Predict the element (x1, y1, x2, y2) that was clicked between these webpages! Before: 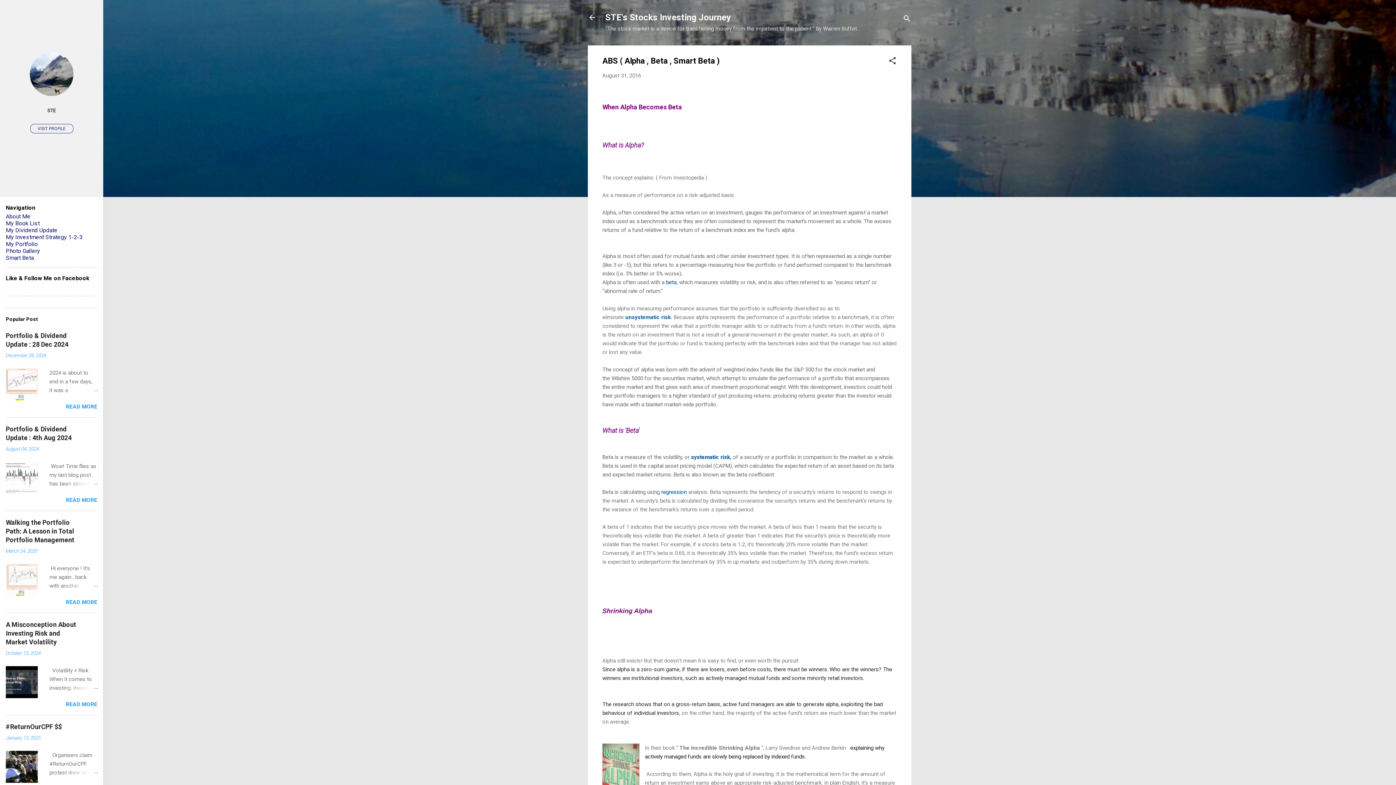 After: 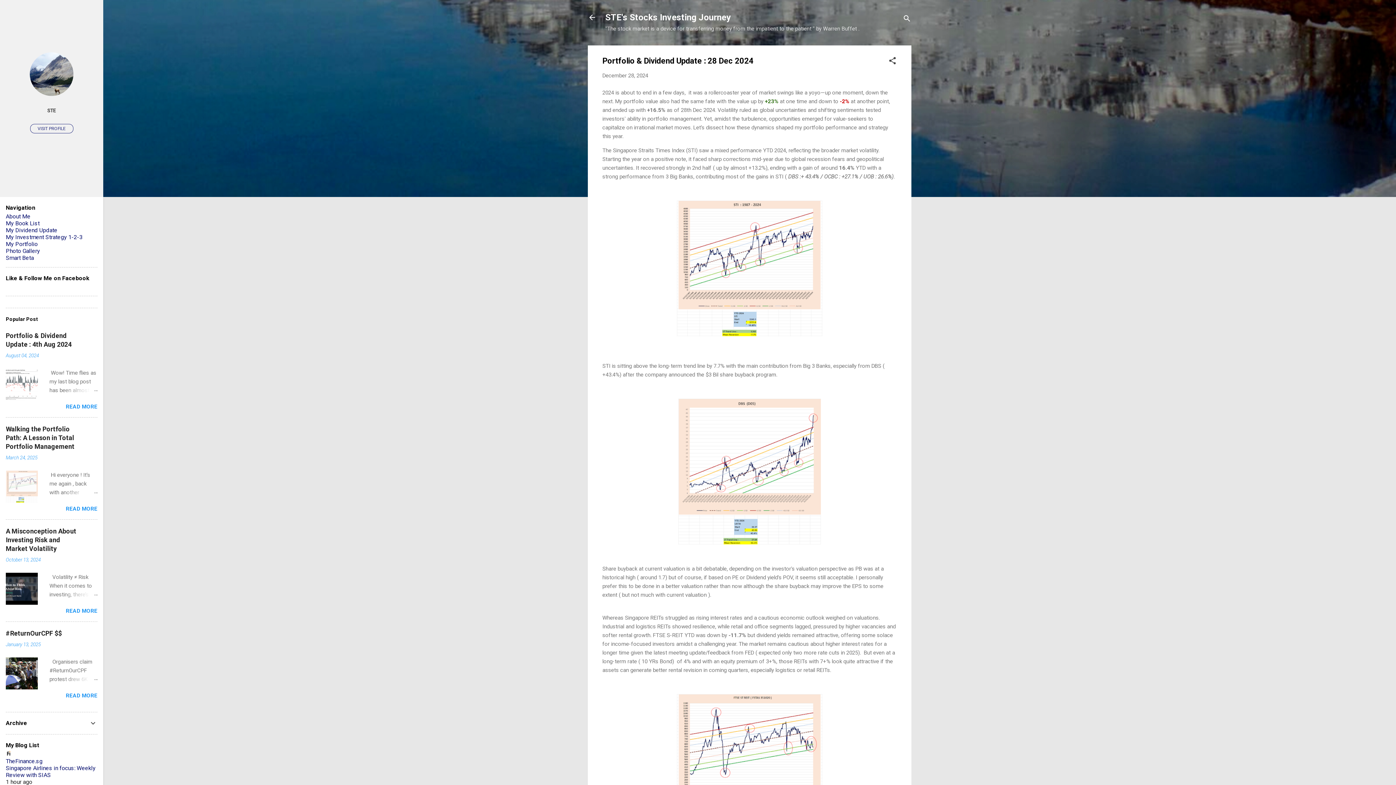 Action: bbox: (65, 403, 97, 410) label: READ MORE